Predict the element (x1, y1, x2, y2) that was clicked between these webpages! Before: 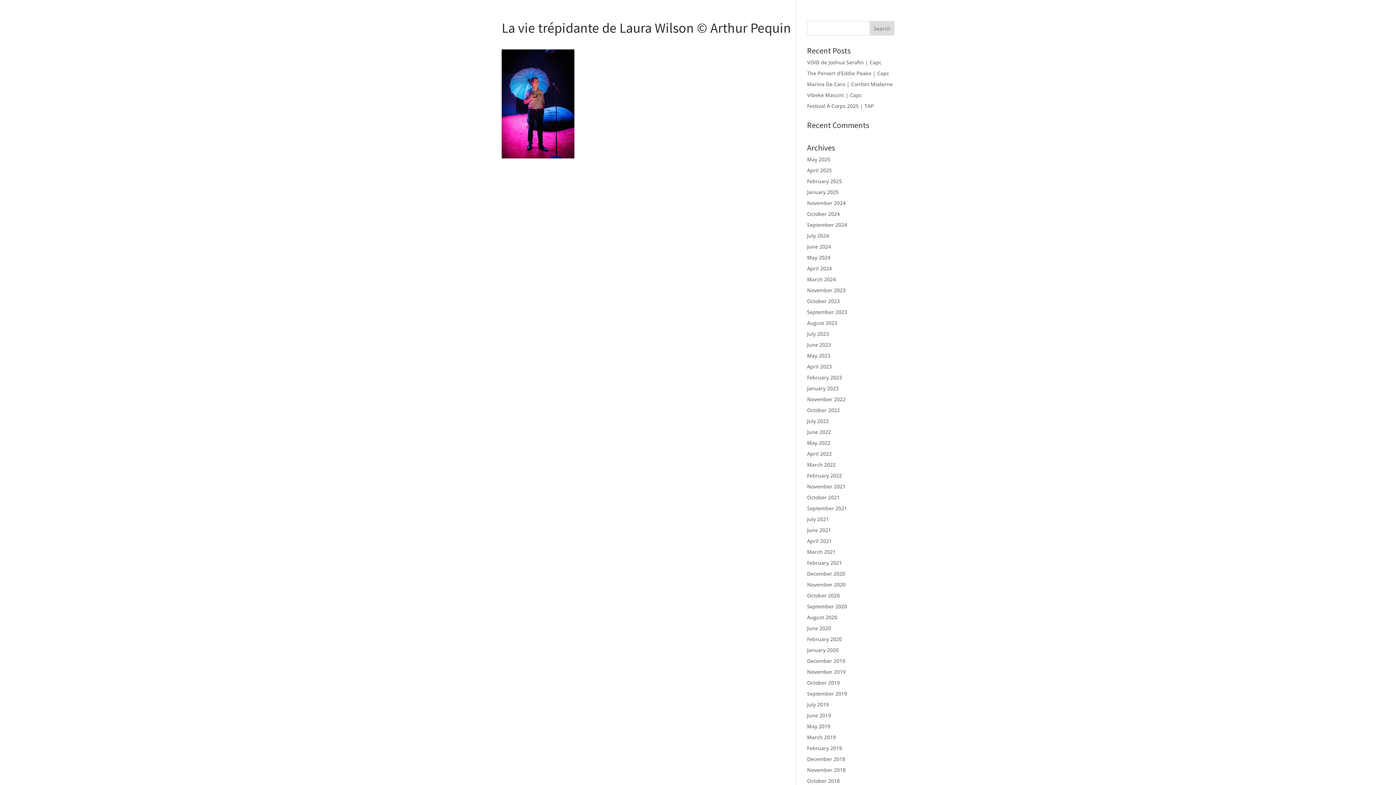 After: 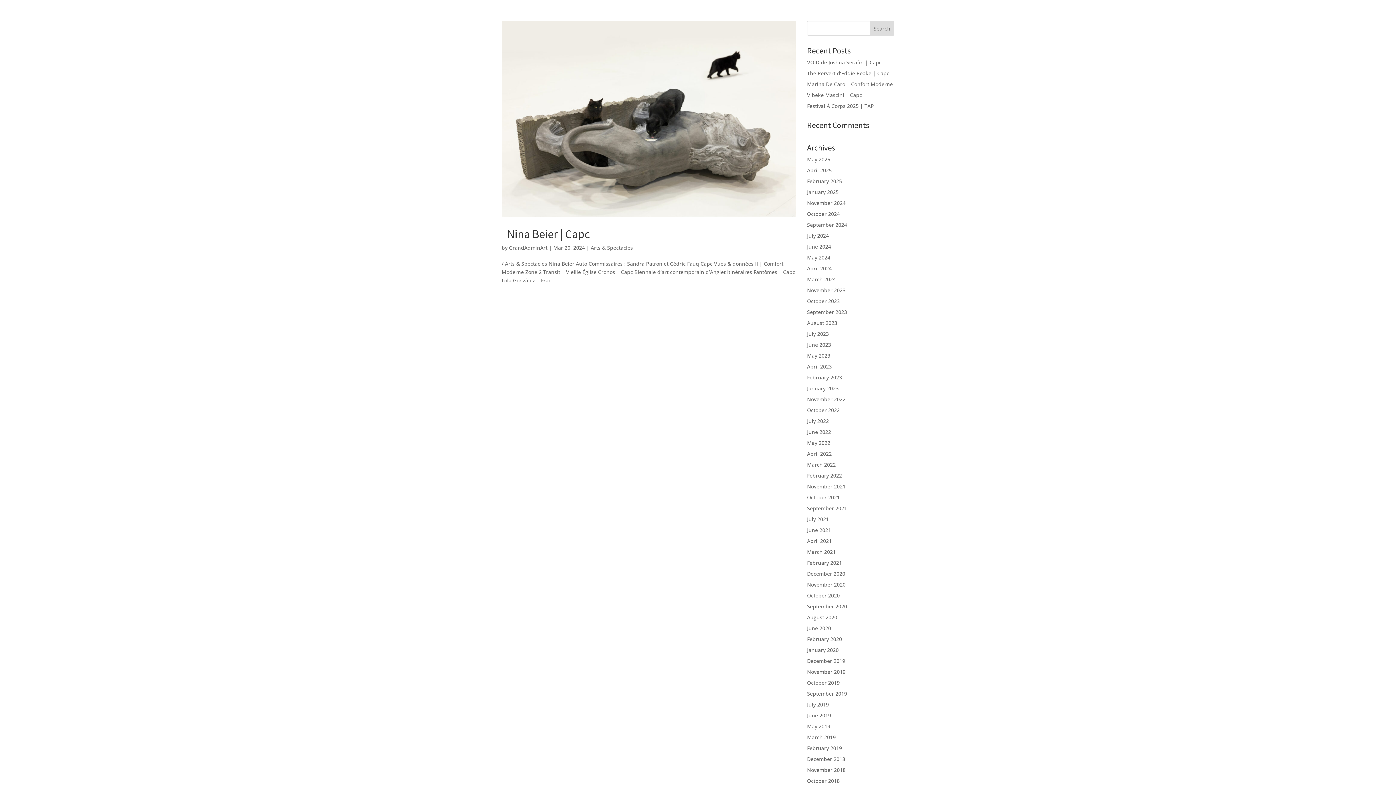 Action: bbox: (807, 276, 836, 282) label: March 2024